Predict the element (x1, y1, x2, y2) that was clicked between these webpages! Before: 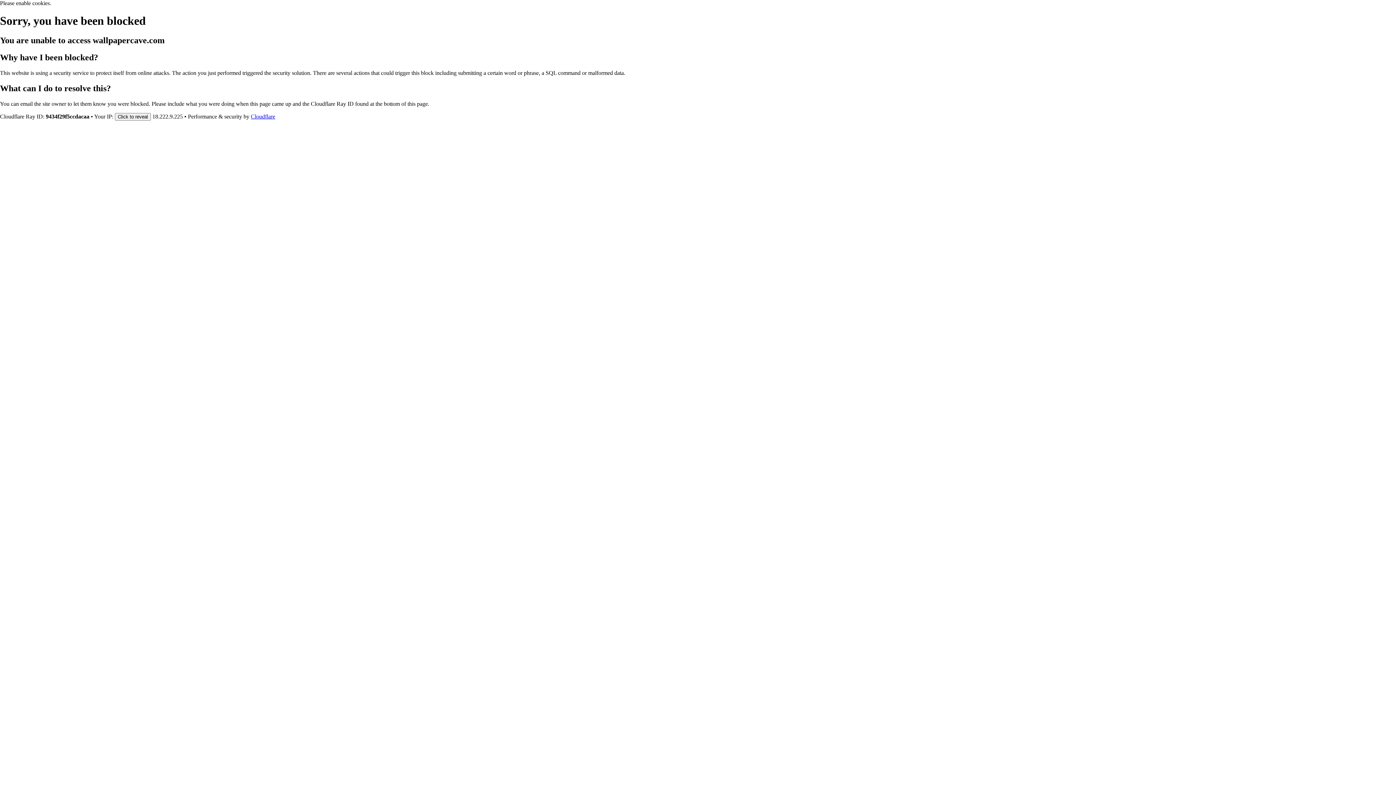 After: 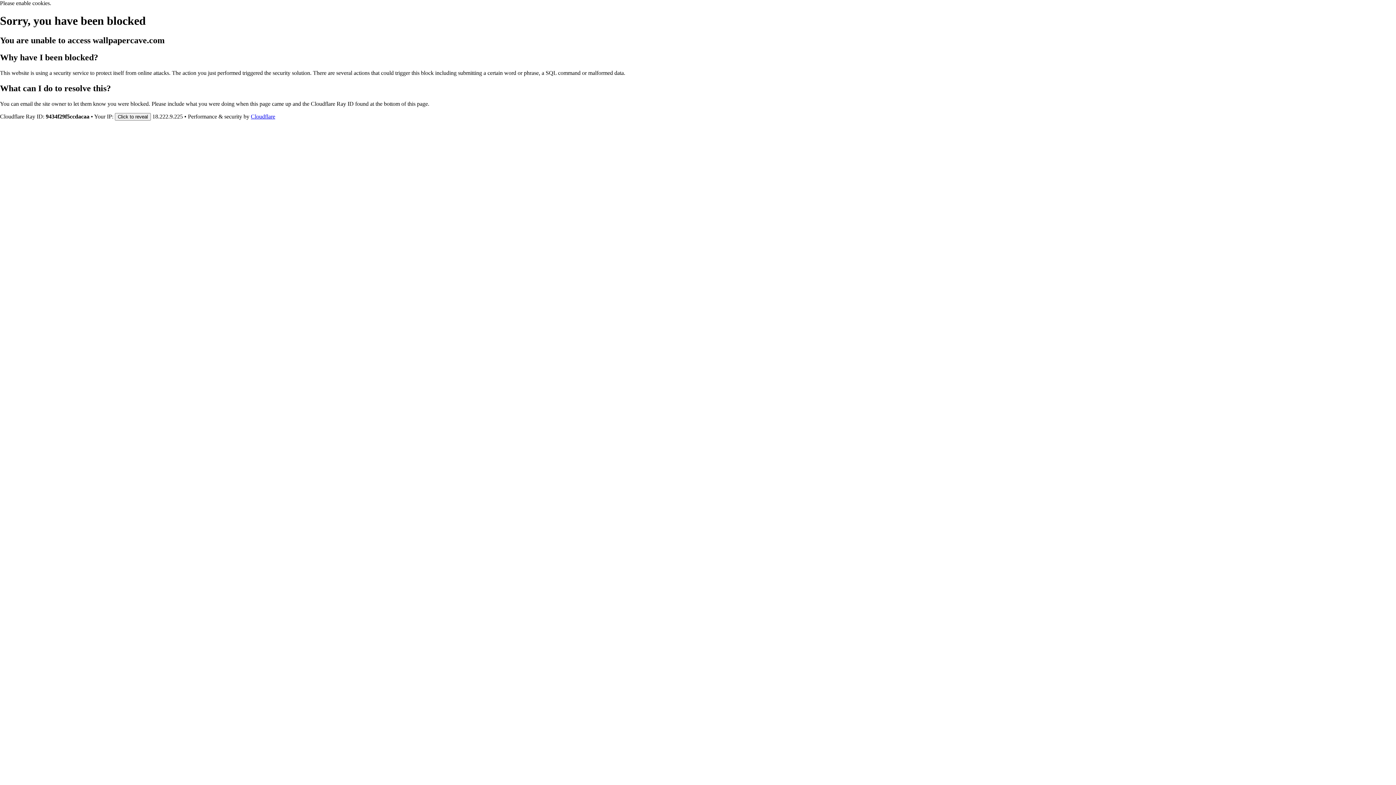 Action: bbox: (250, 113, 275, 119) label: Cloudflare